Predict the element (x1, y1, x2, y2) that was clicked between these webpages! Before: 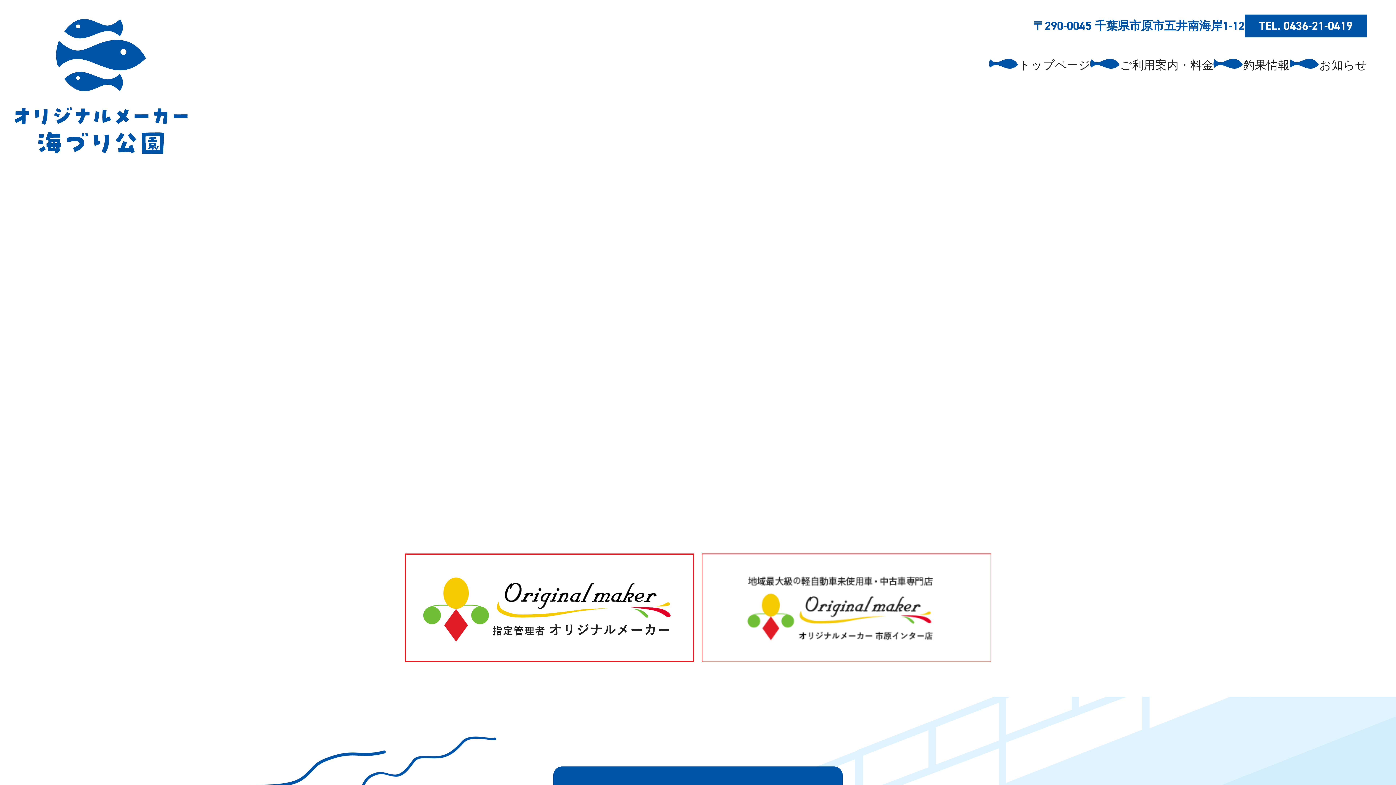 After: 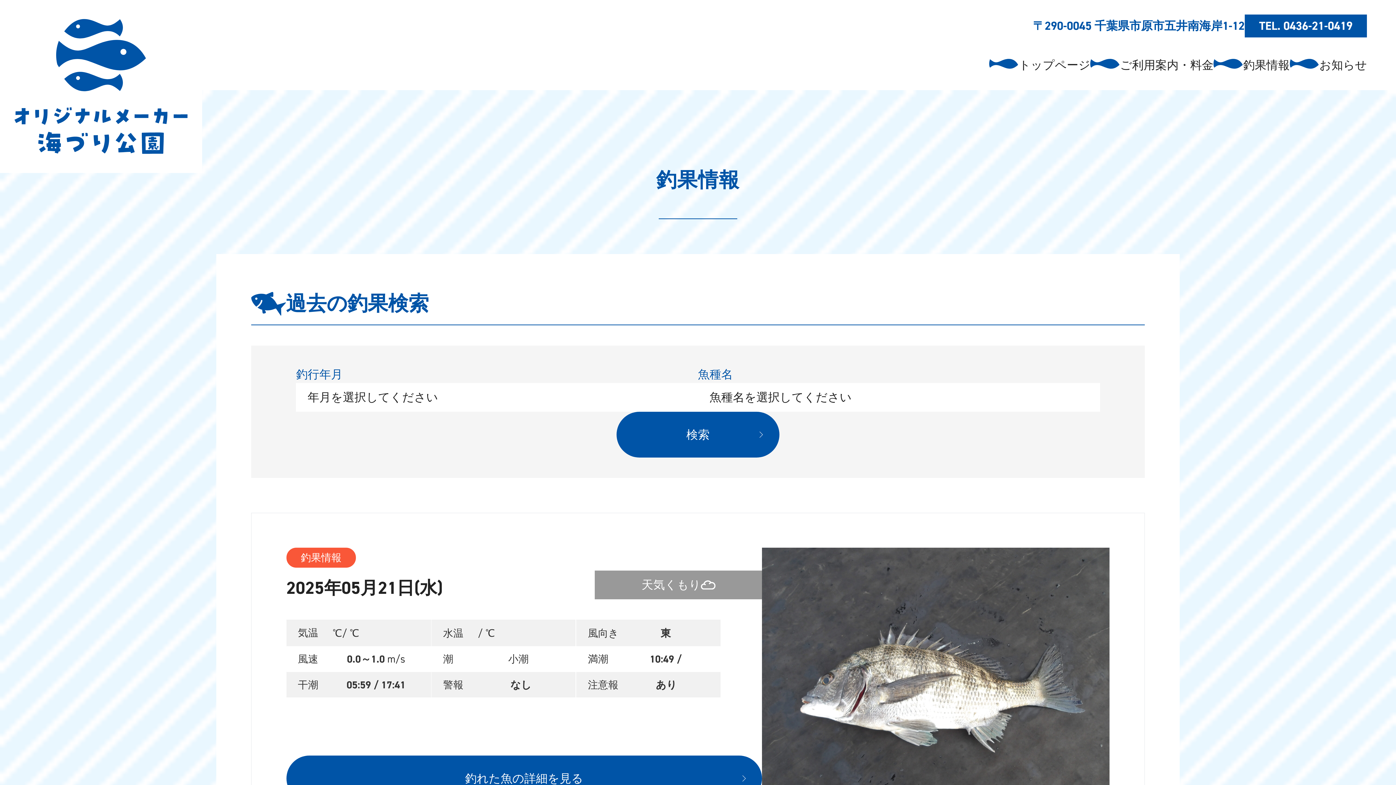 Action: bbox: (1213, 48, 1290, 78) label: 釣果情報